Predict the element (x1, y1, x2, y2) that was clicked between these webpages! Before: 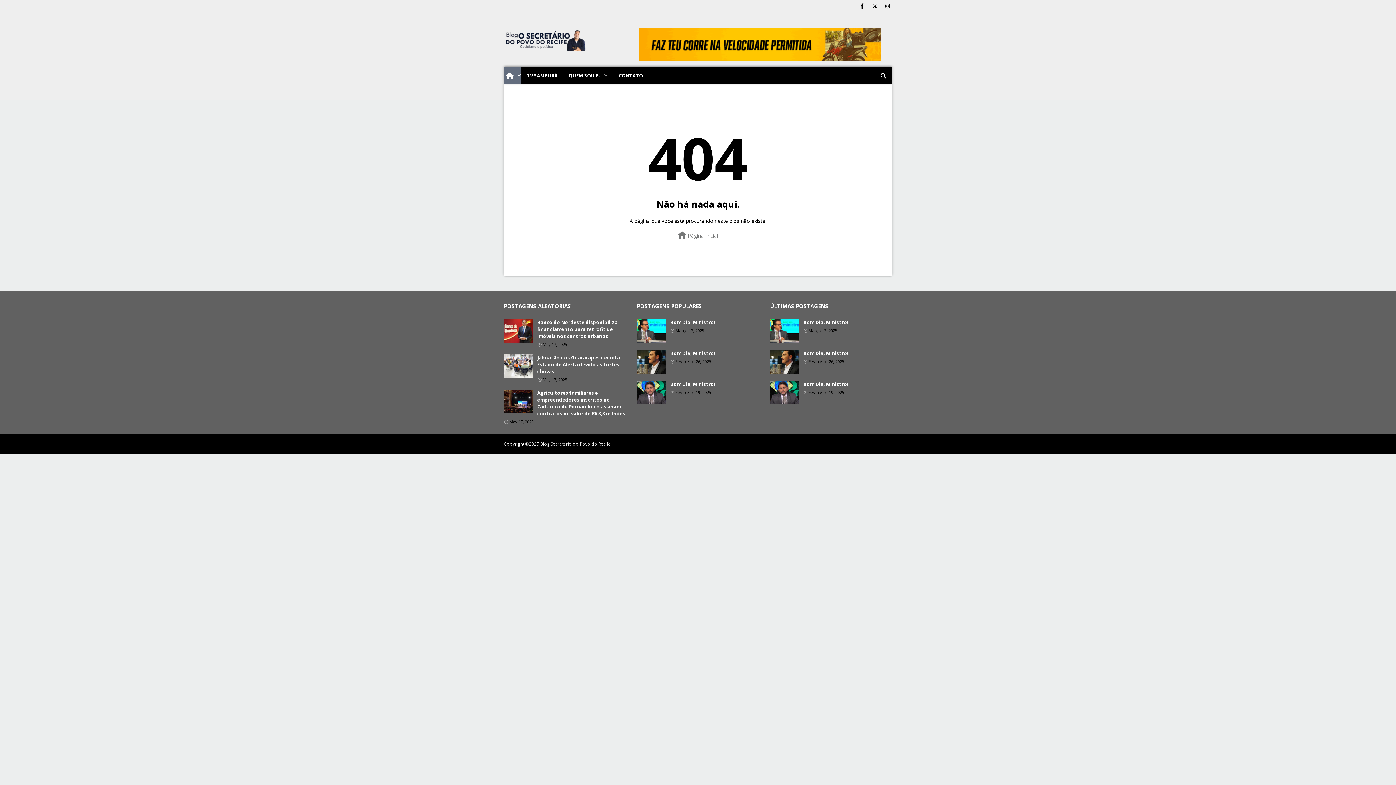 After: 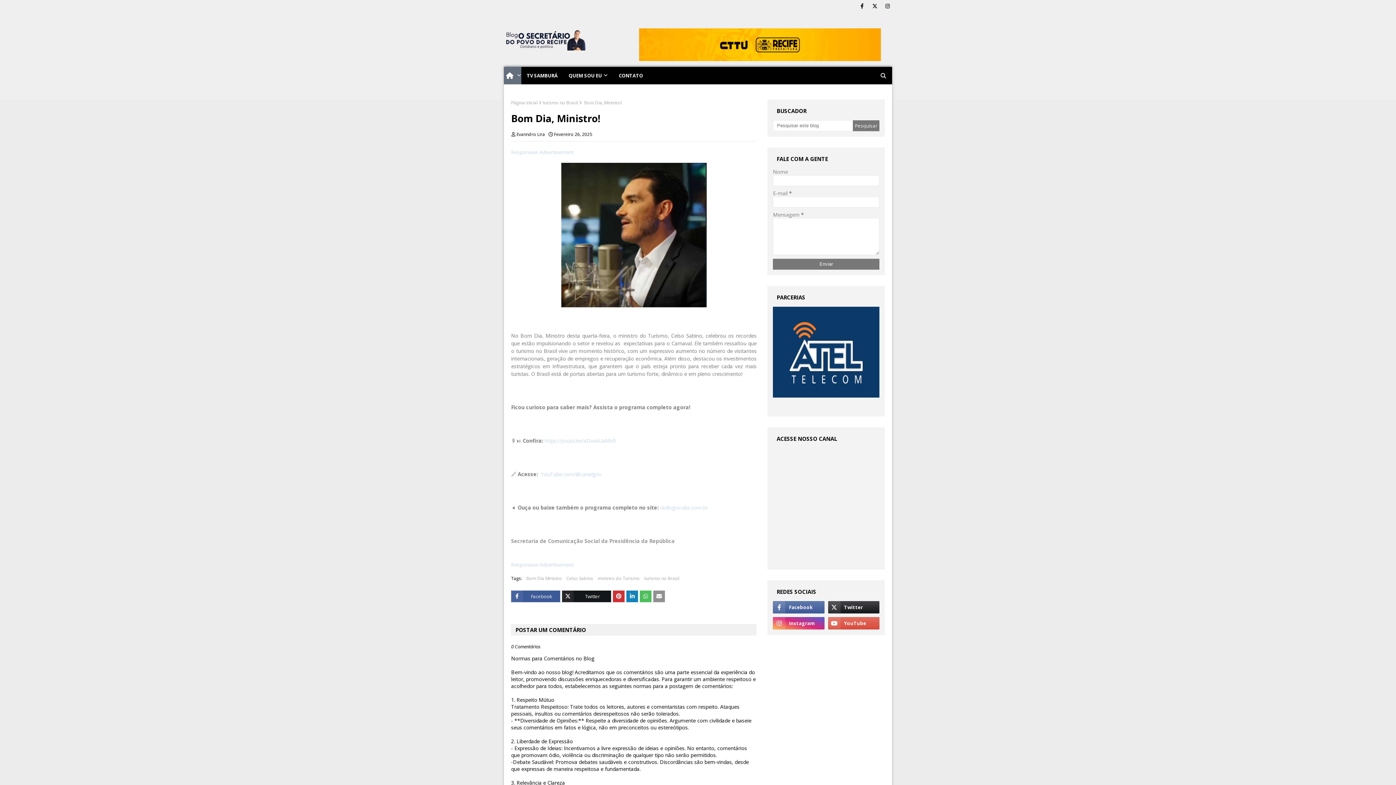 Action: bbox: (770, 350, 799, 373)